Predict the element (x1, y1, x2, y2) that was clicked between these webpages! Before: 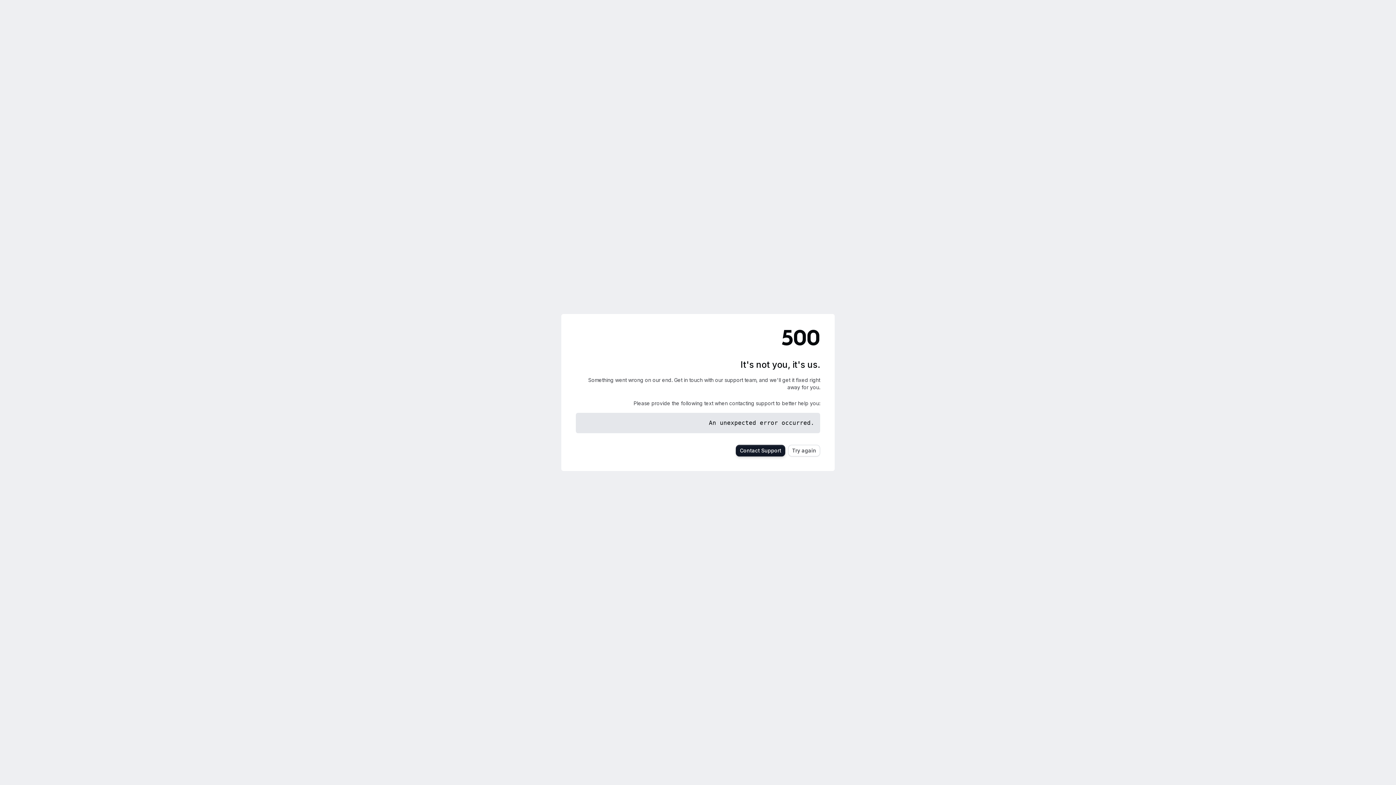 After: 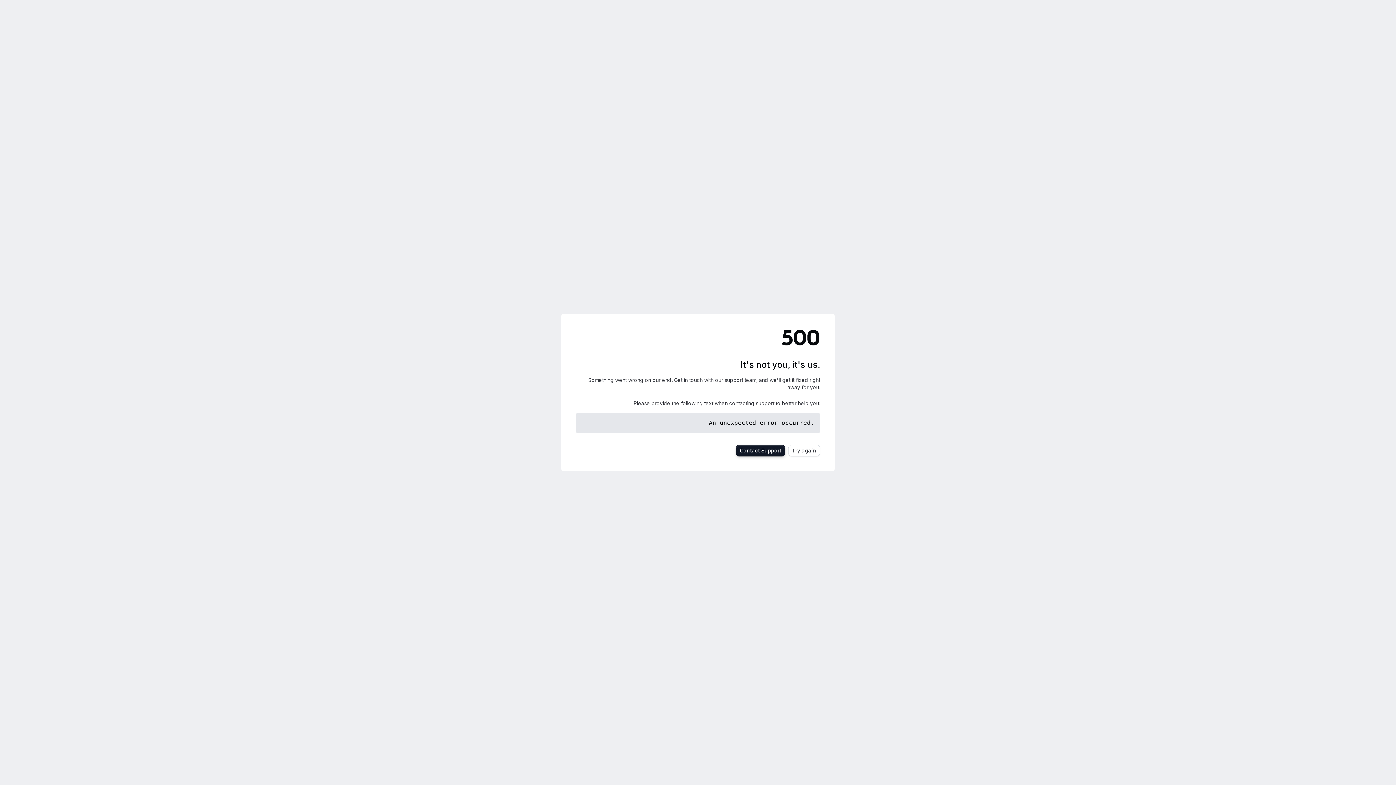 Action: bbox: (788, 445, 820, 456) label: Try again